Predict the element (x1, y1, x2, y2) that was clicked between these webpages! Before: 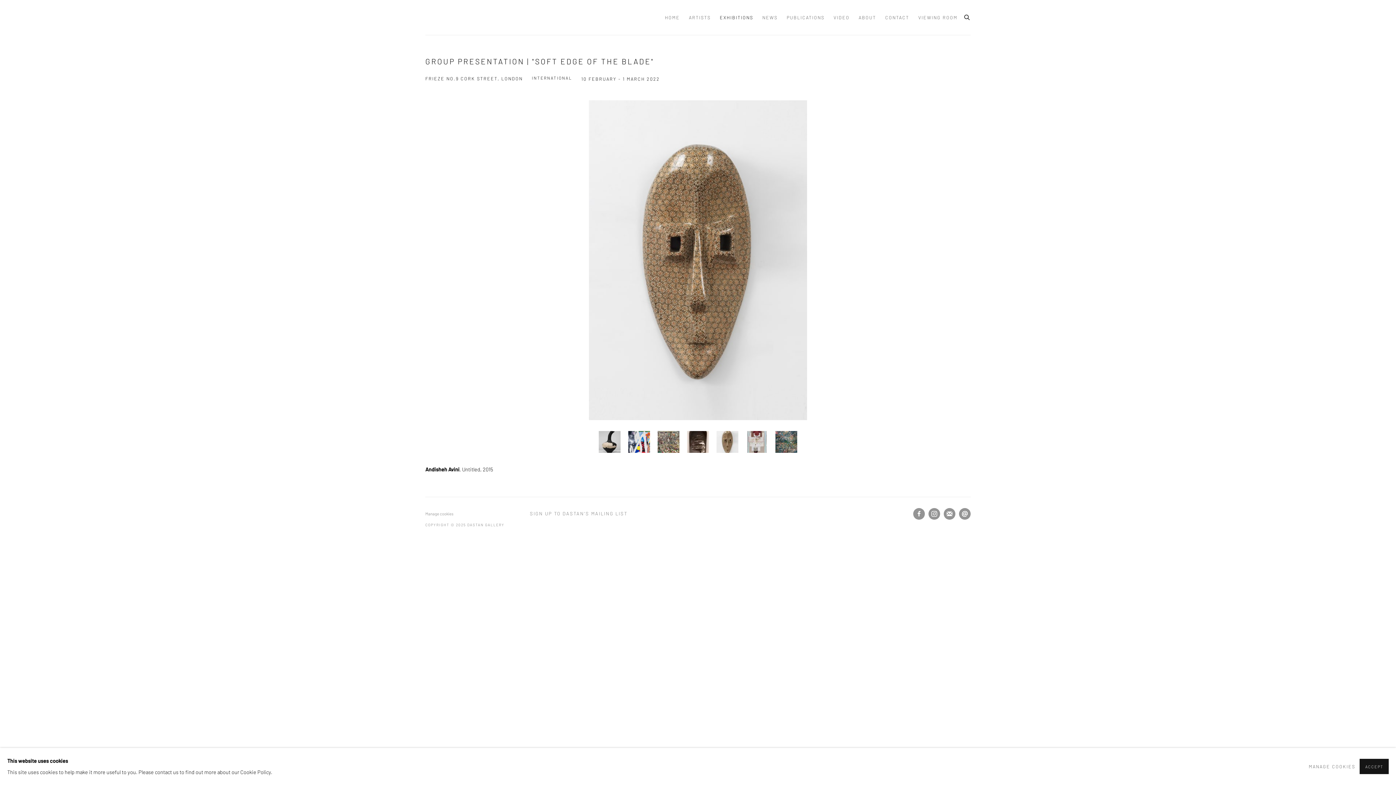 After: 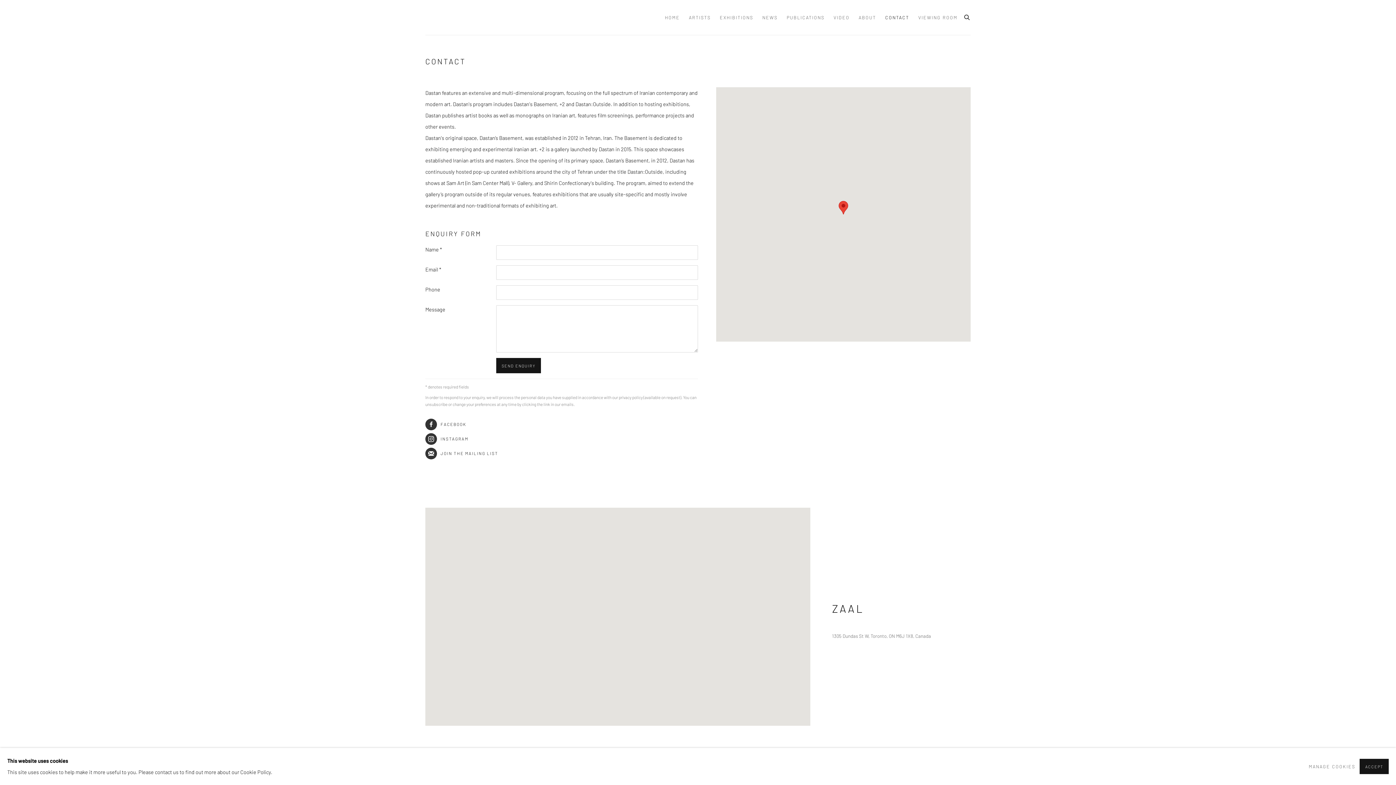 Action: label: Link to Dastan Gallery Contact page bbox: (885, 11, 909, 23)